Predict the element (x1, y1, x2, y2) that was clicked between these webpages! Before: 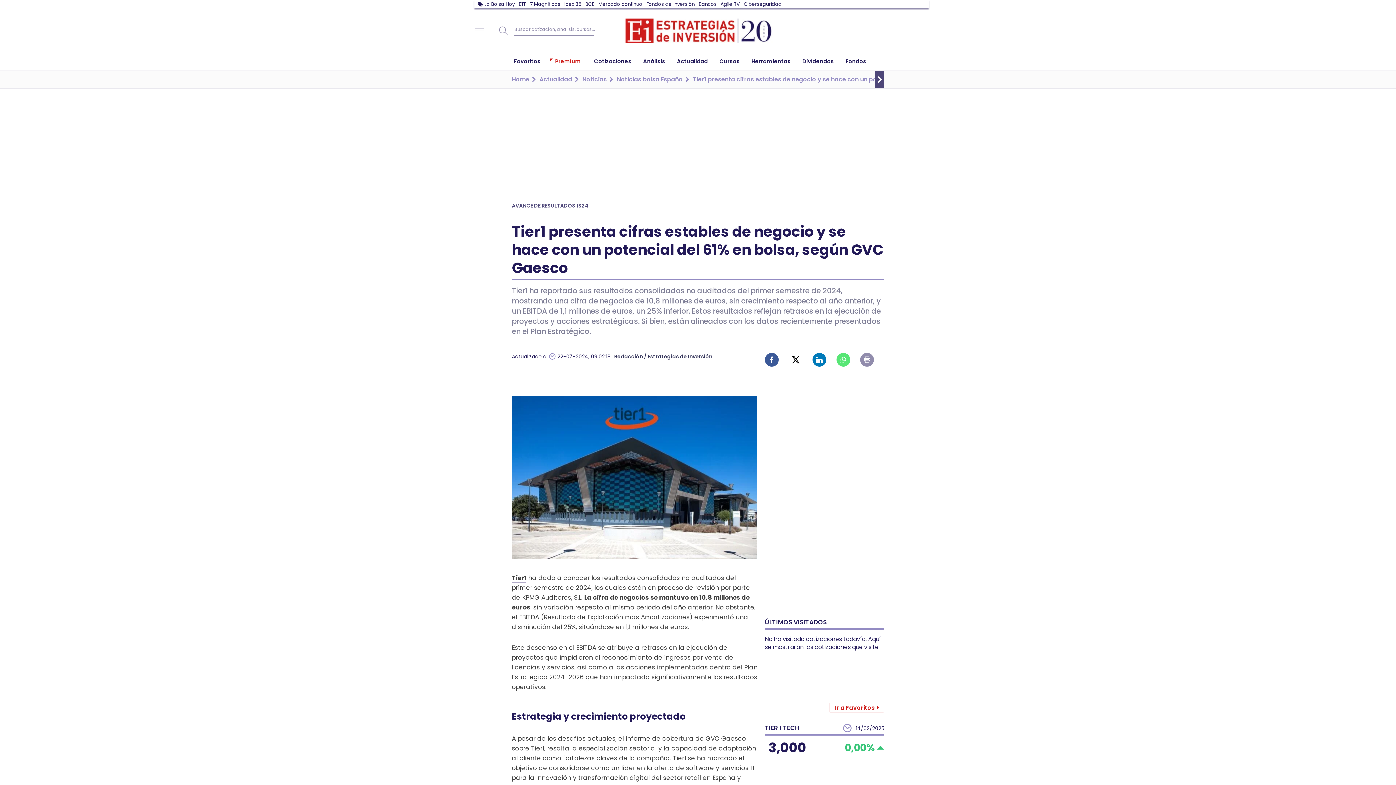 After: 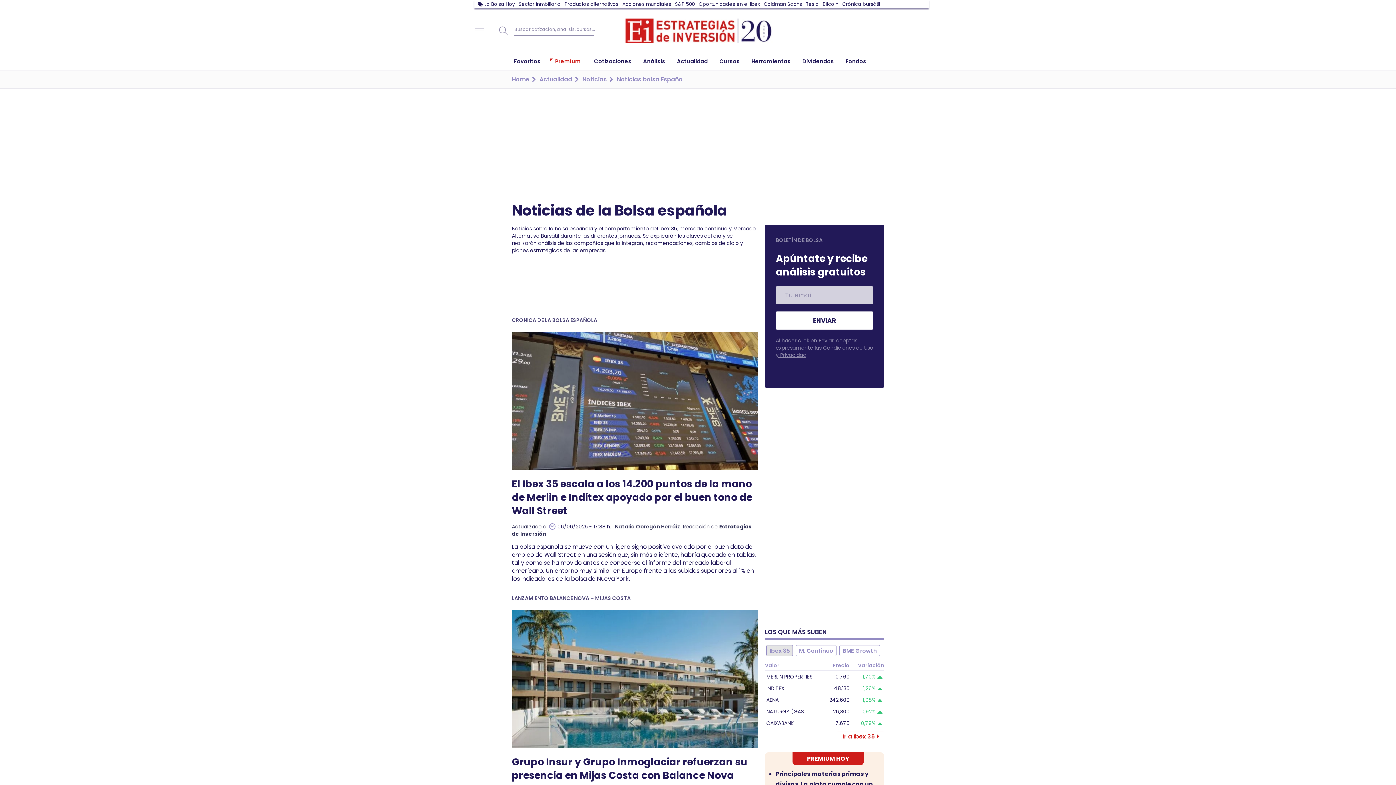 Action: label: Noticias bolsa España bbox: (617, 70, 693, 88)